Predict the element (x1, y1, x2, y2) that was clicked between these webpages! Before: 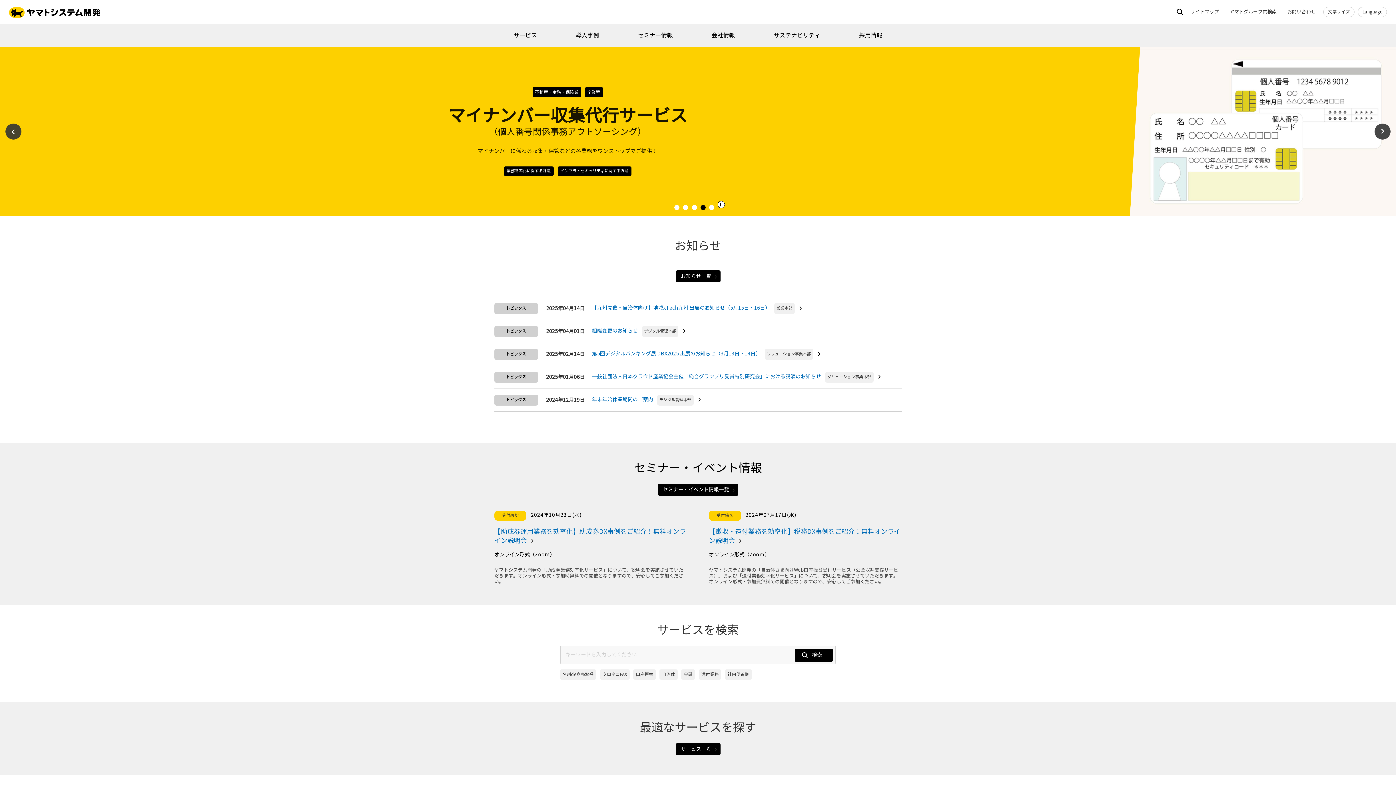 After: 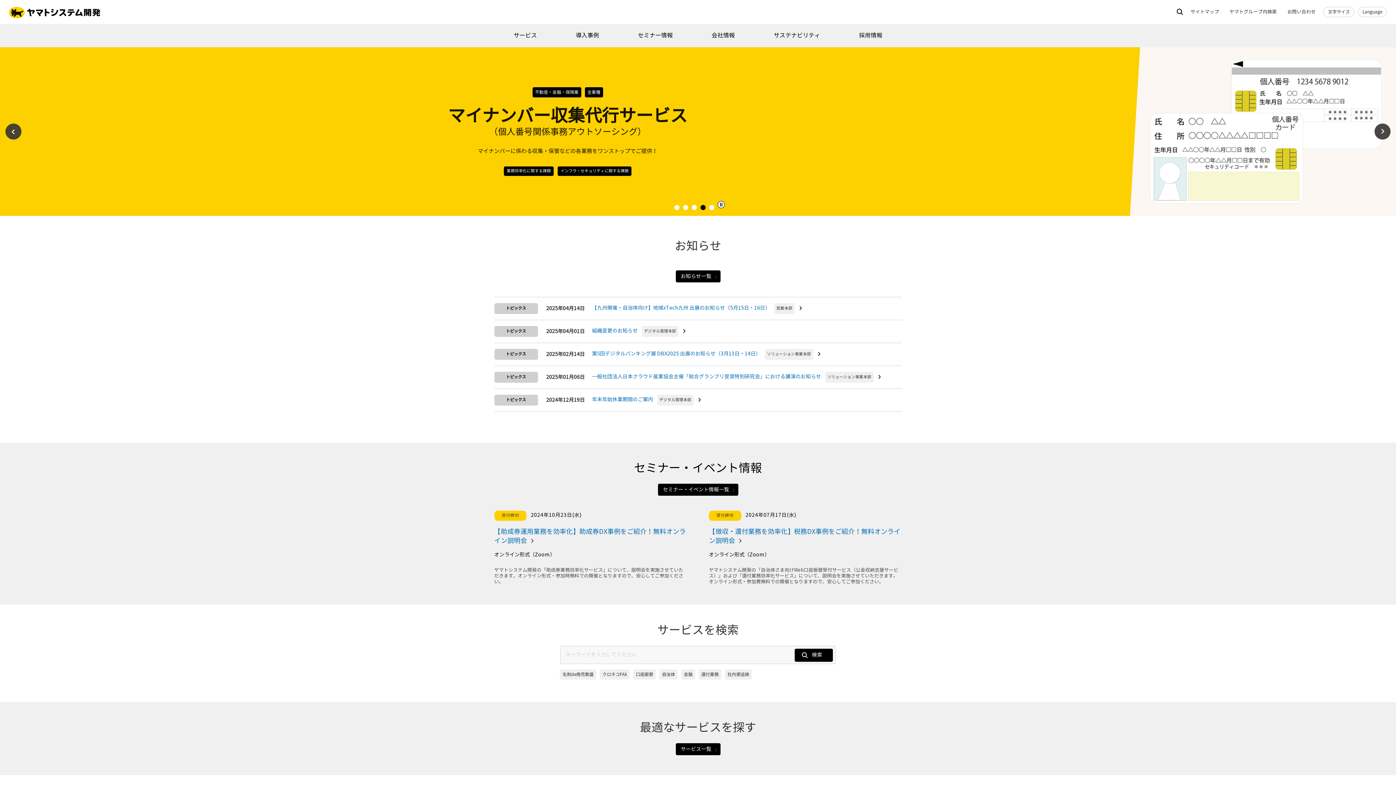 Action: bbox: (5, 125, 21, 131)